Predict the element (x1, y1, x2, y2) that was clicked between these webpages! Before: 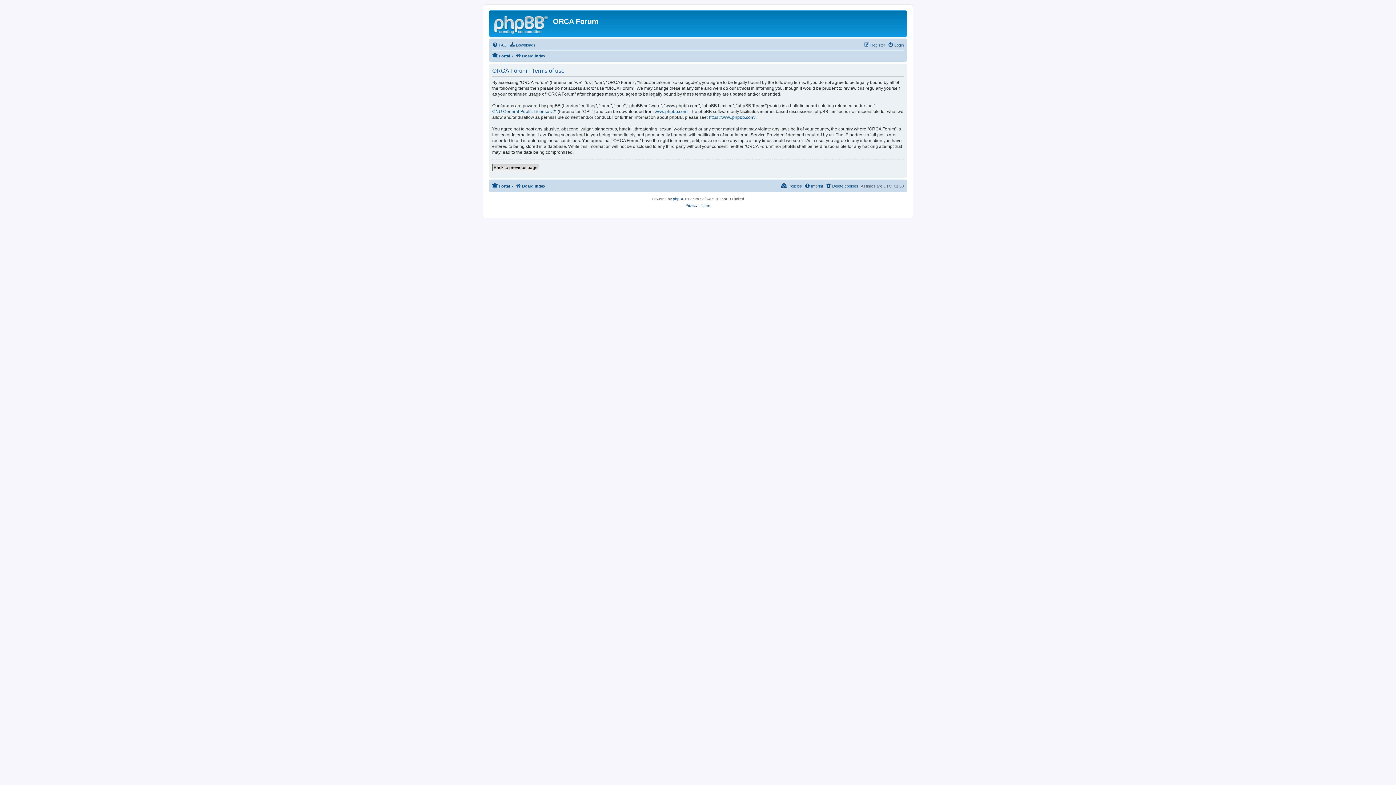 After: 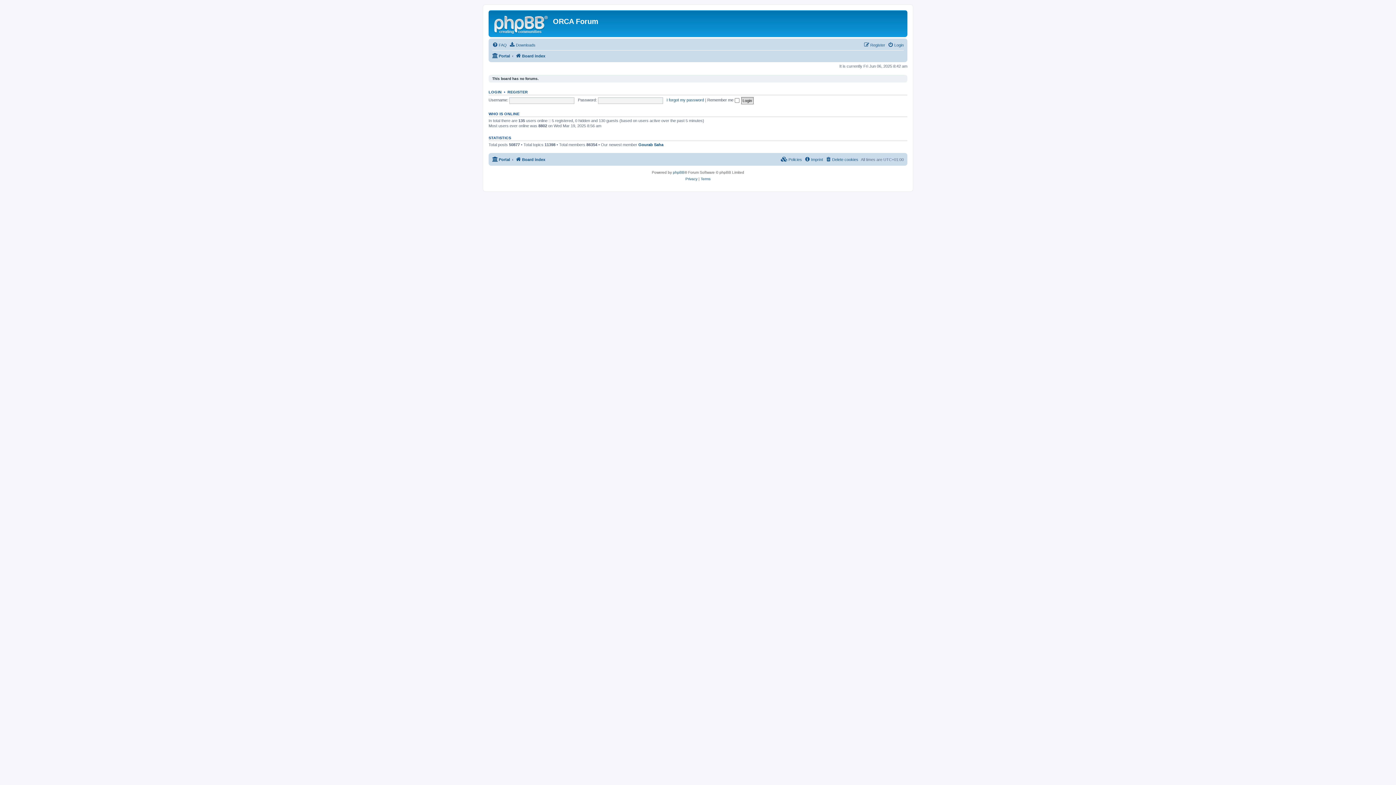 Action: bbox: (490, 12, 553, 35)